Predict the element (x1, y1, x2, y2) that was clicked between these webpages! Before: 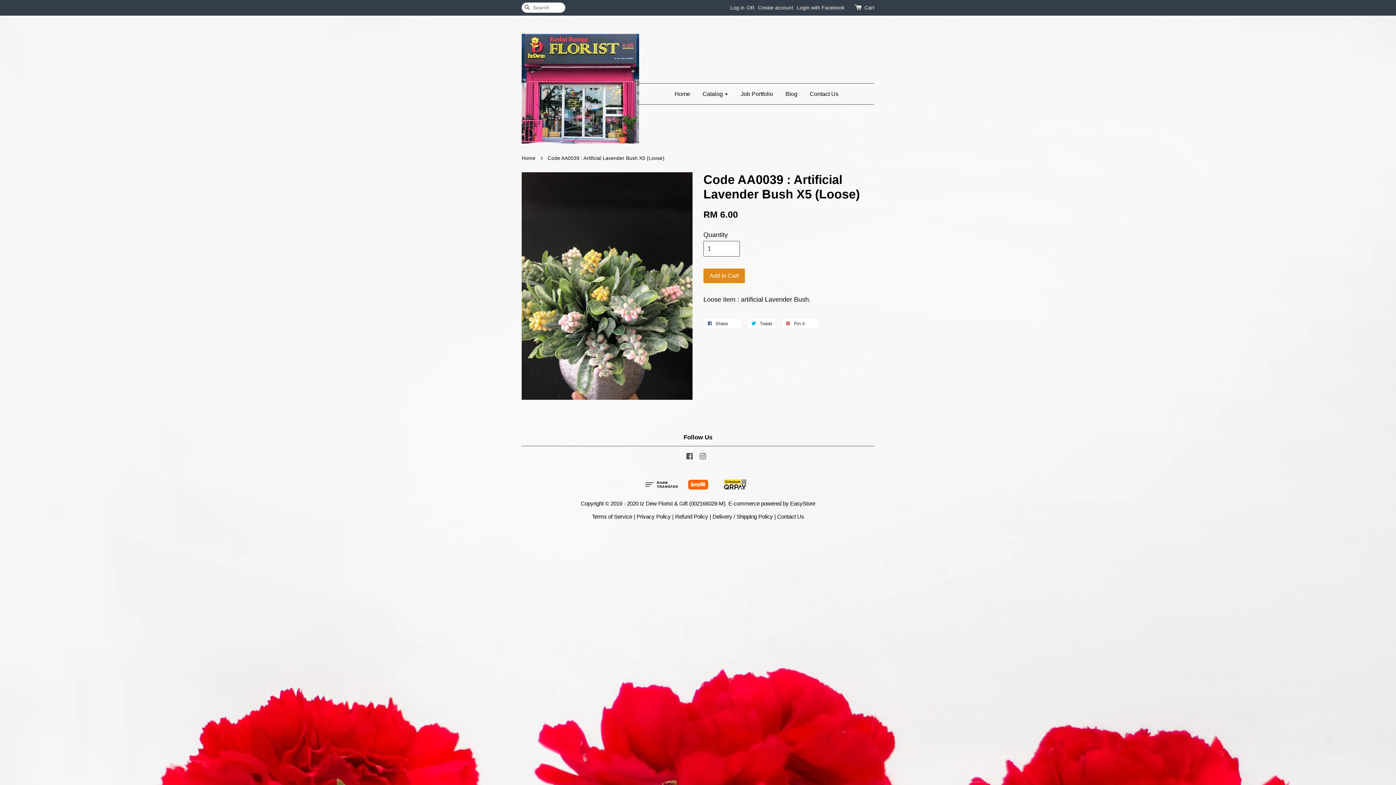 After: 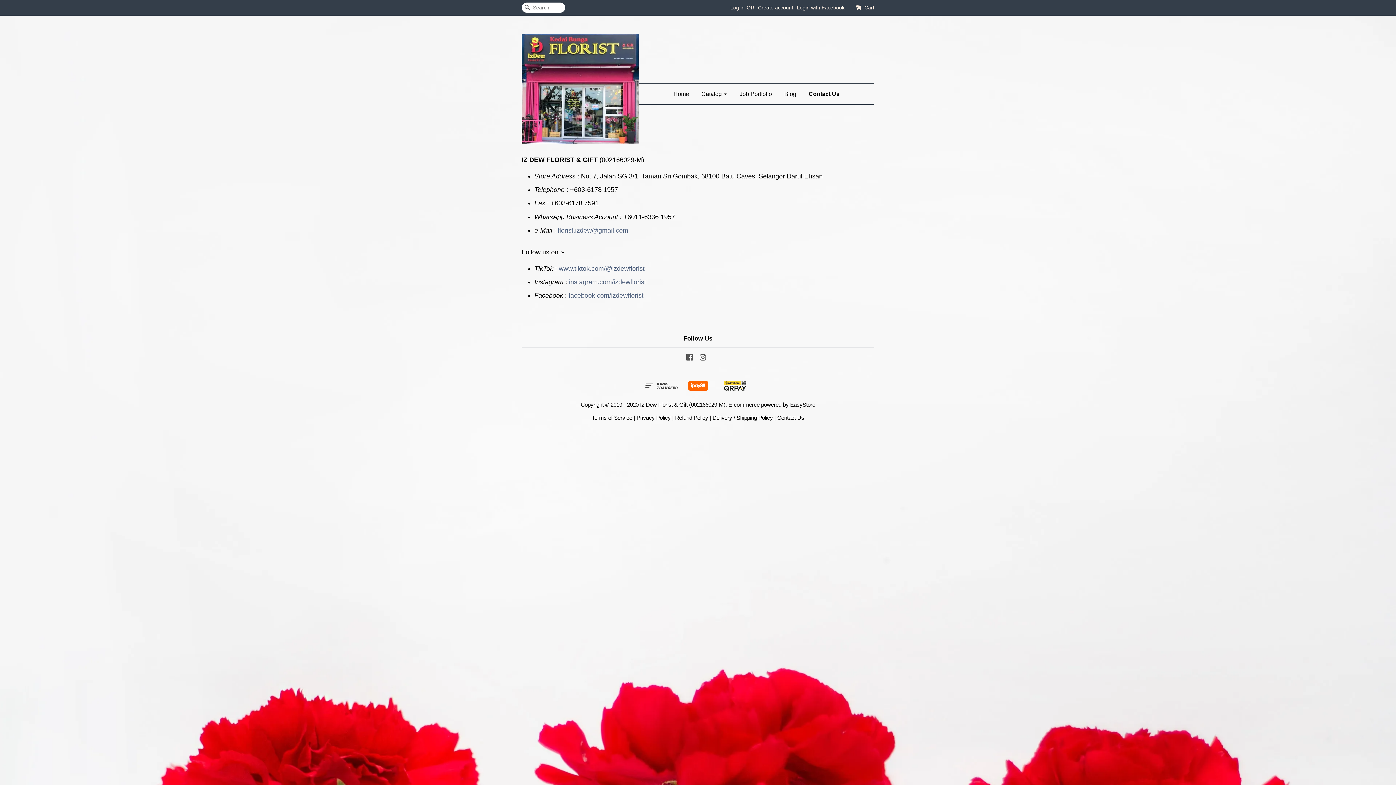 Action: bbox: (777, 513, 804, 520) label: Contact Us